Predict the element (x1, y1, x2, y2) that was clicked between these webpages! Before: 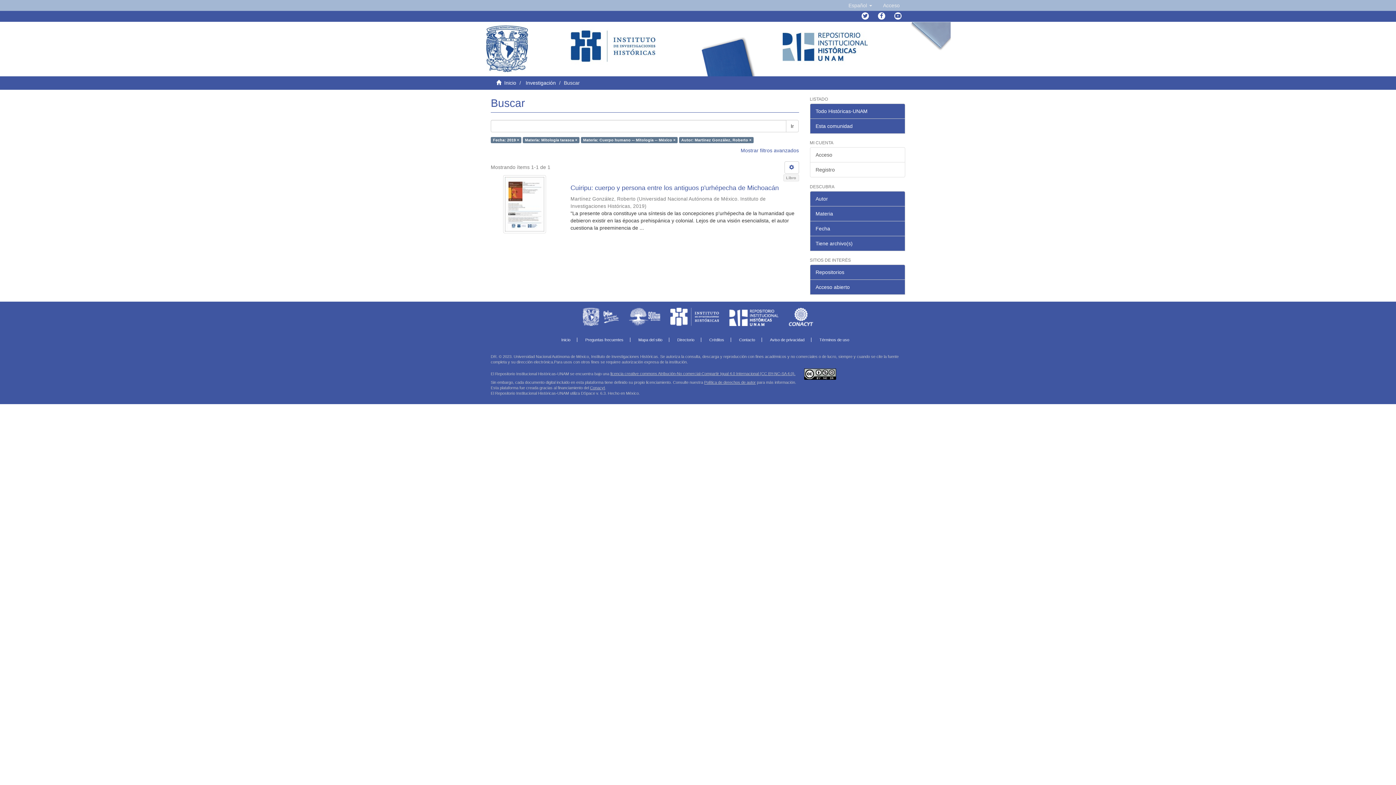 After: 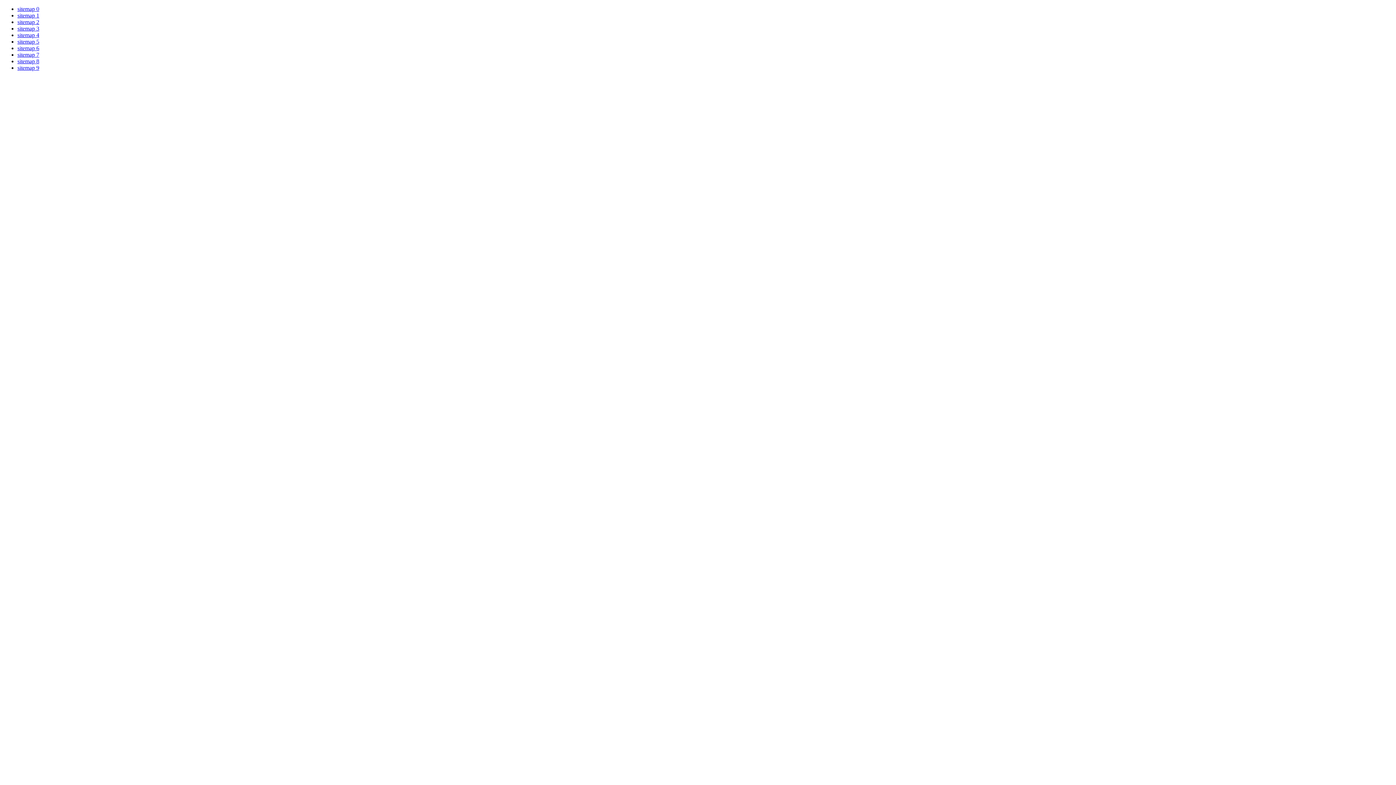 Action: label: Mapa del sitio bbox: (632, 337, 669, 342)